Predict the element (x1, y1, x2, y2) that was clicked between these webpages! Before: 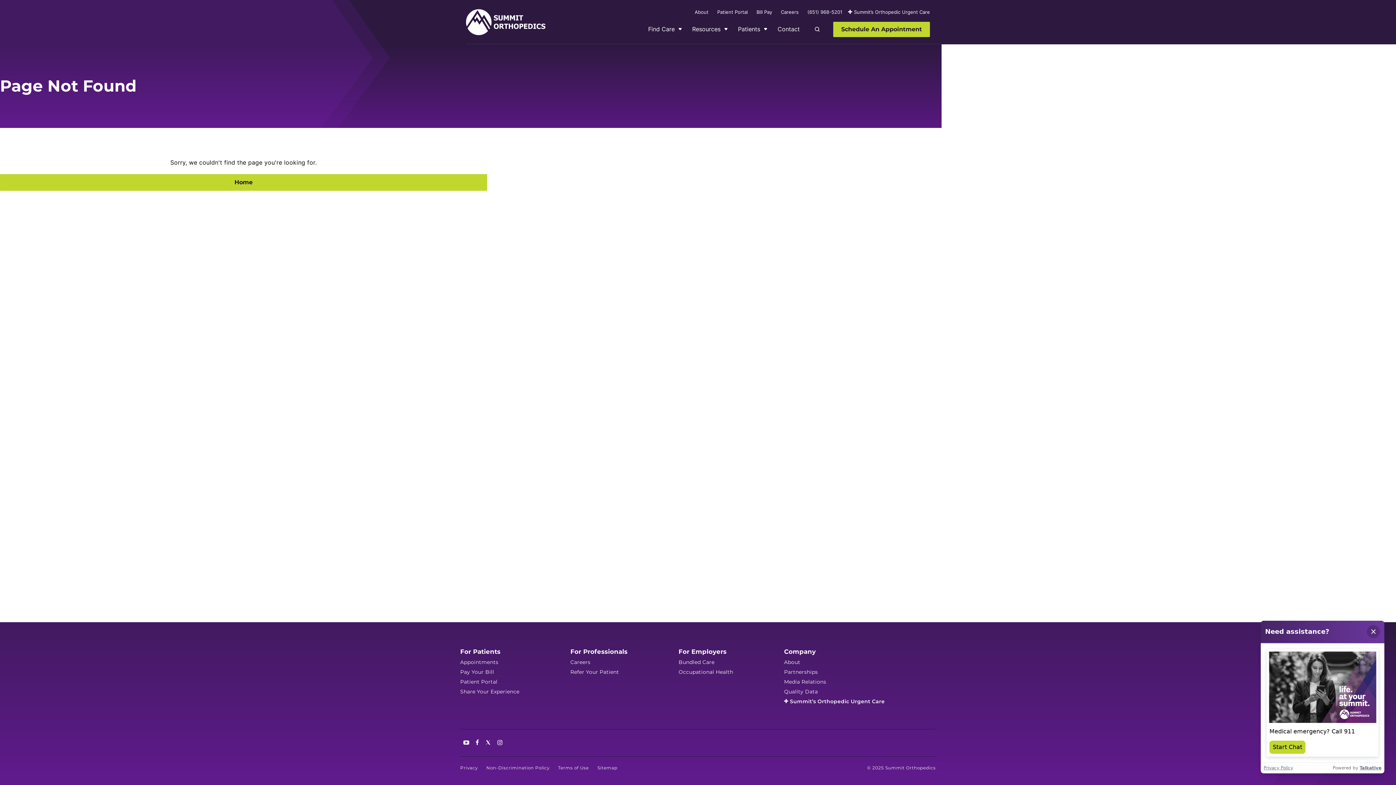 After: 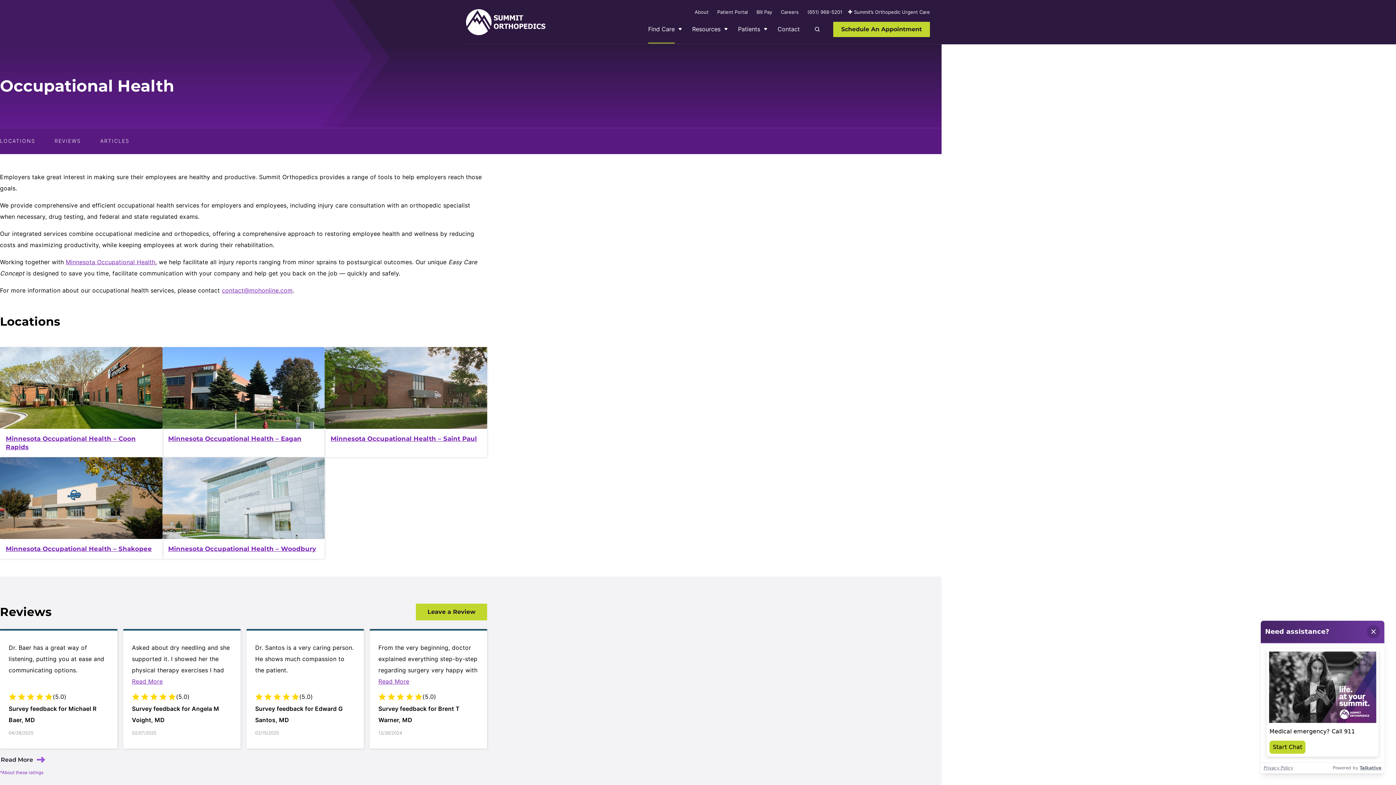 Action: bbox: (678, 669, 733, 675) label: Occupational Health